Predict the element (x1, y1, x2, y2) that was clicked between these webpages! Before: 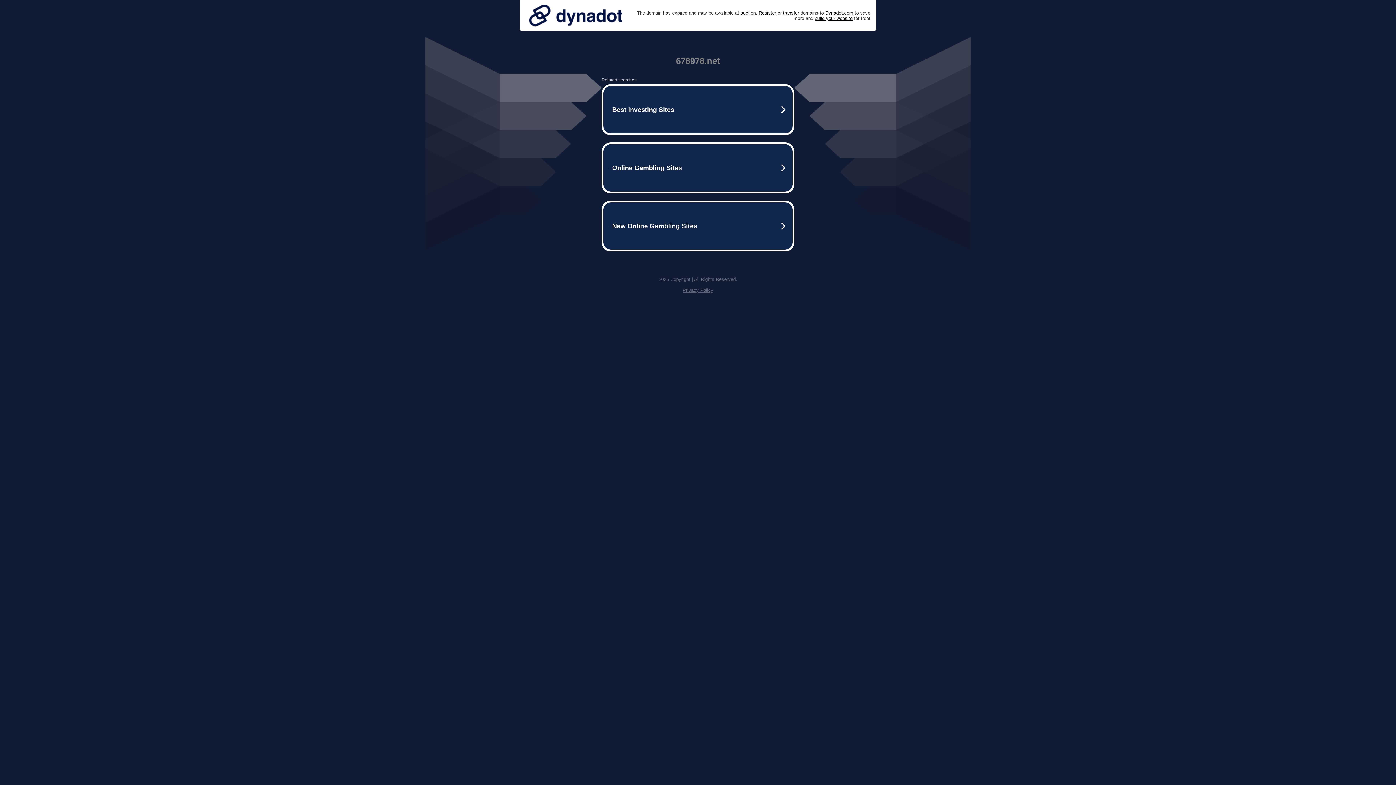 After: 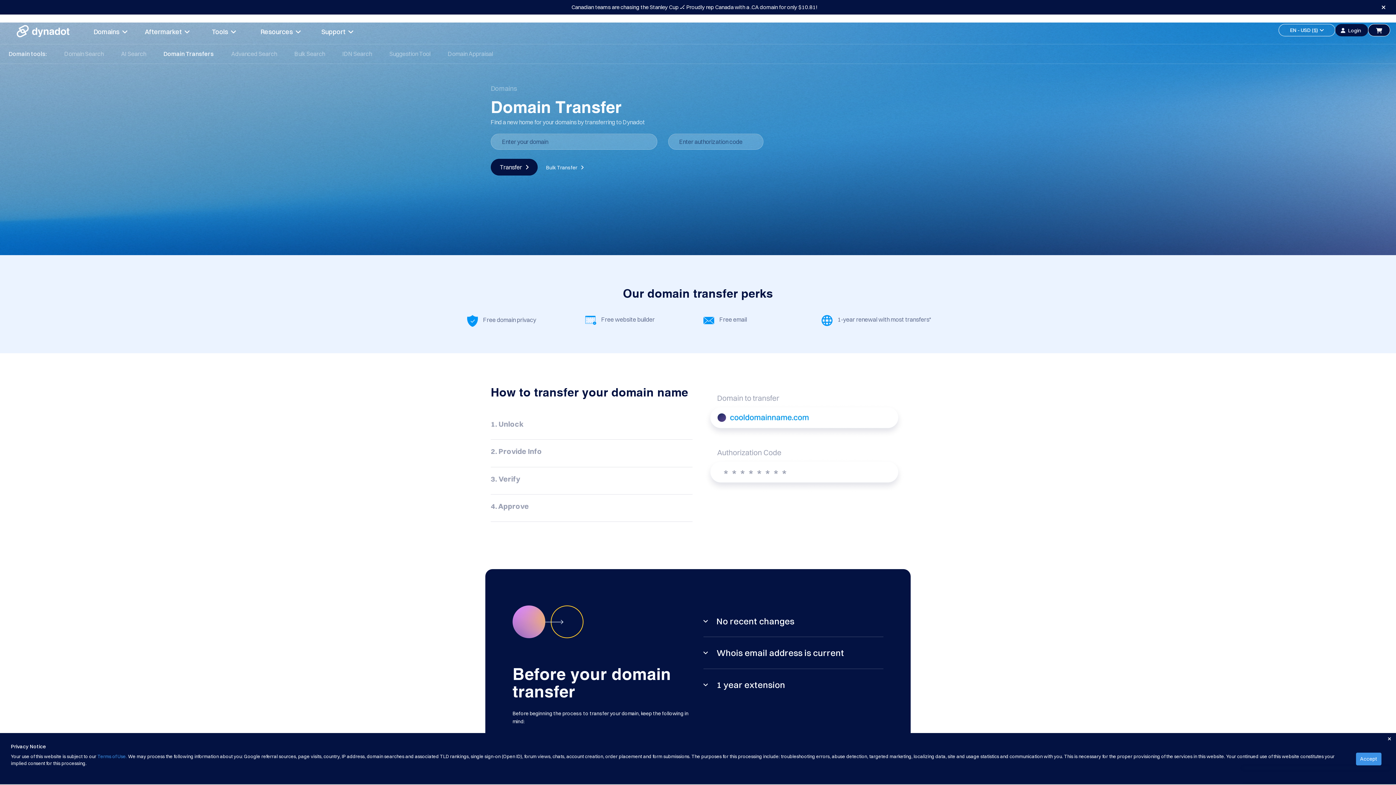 Action: label: transfer bbox: (783, 10, 799, 15)